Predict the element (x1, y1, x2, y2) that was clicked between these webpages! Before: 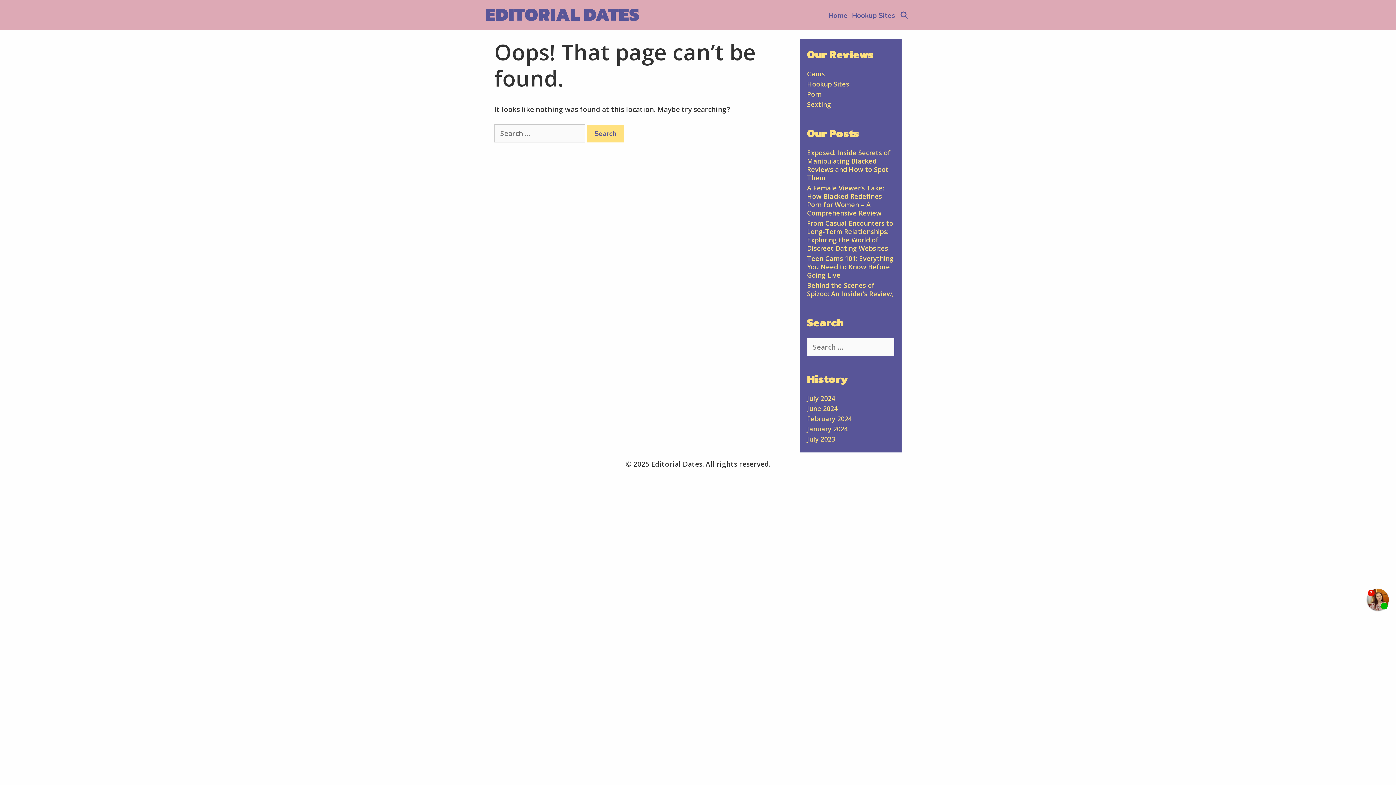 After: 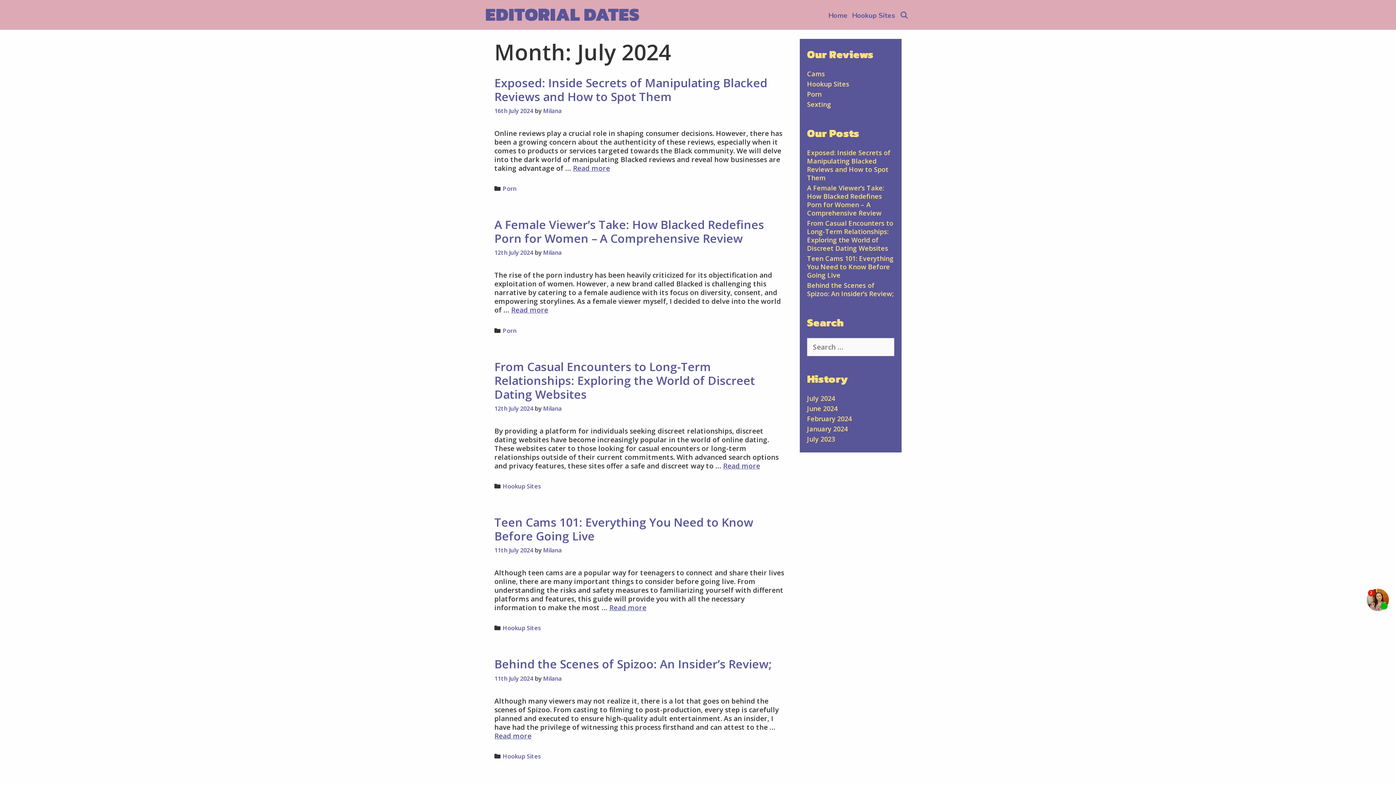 Action: bbox: (807, 394, 835, 402) label: July 2024